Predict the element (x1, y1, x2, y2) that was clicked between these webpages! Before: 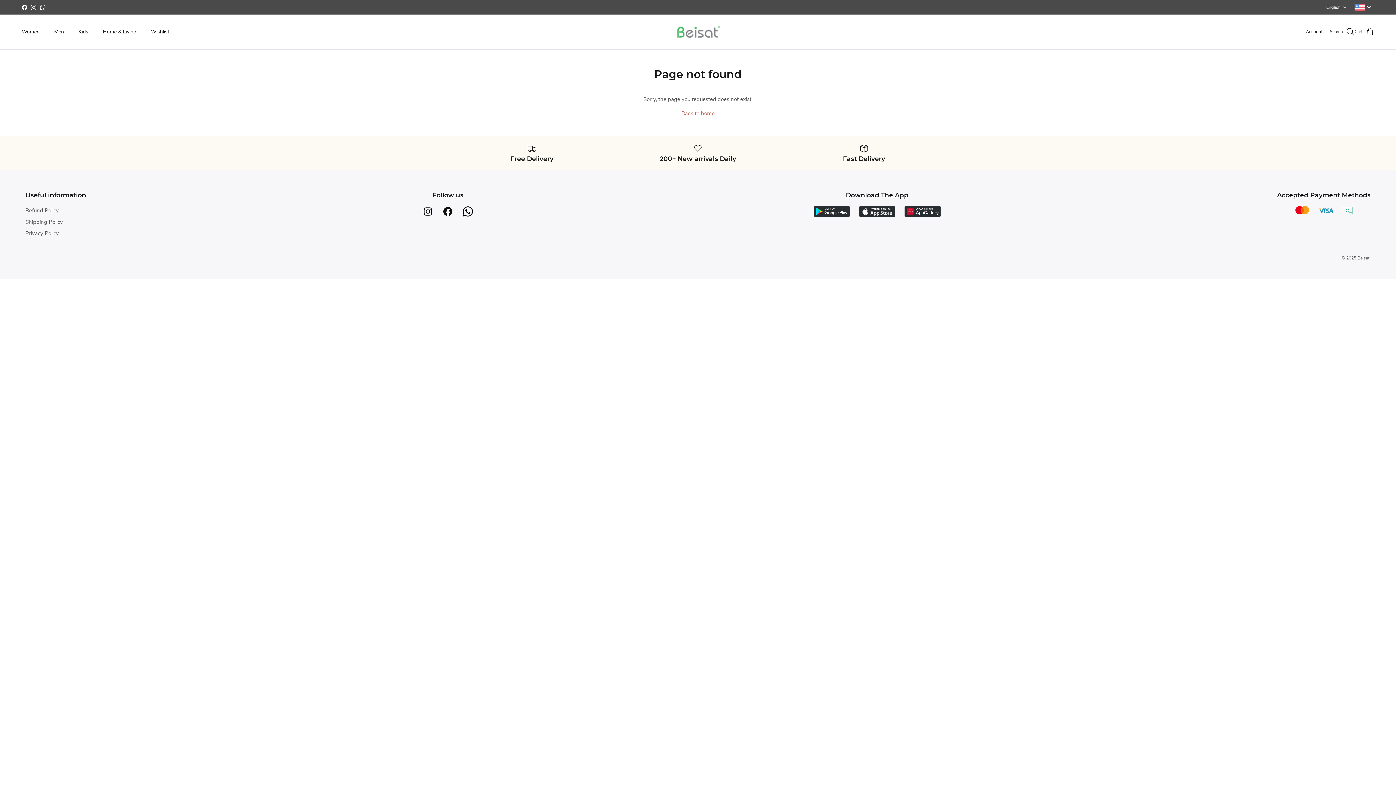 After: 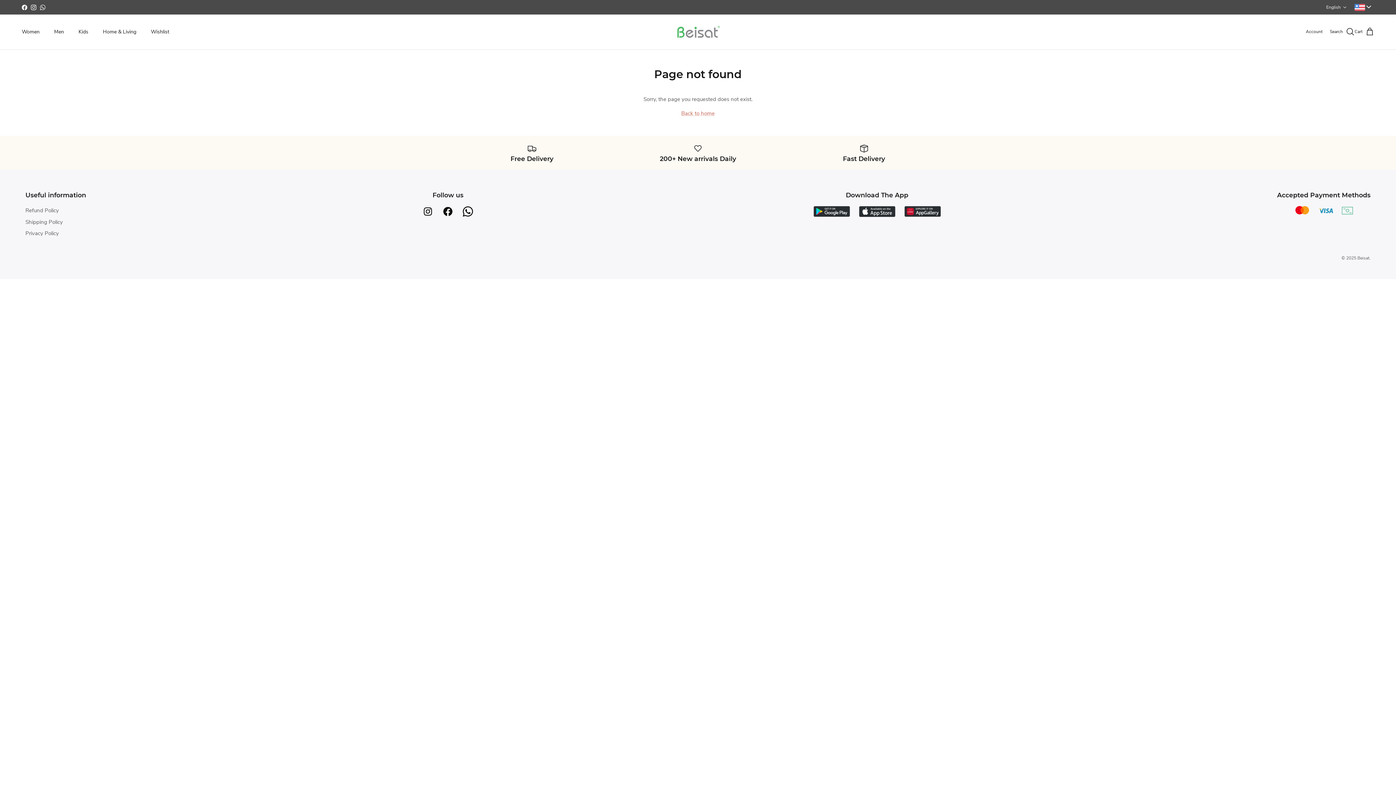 Action: bbox: (40, 4, 45, 10) label: WhatsApp